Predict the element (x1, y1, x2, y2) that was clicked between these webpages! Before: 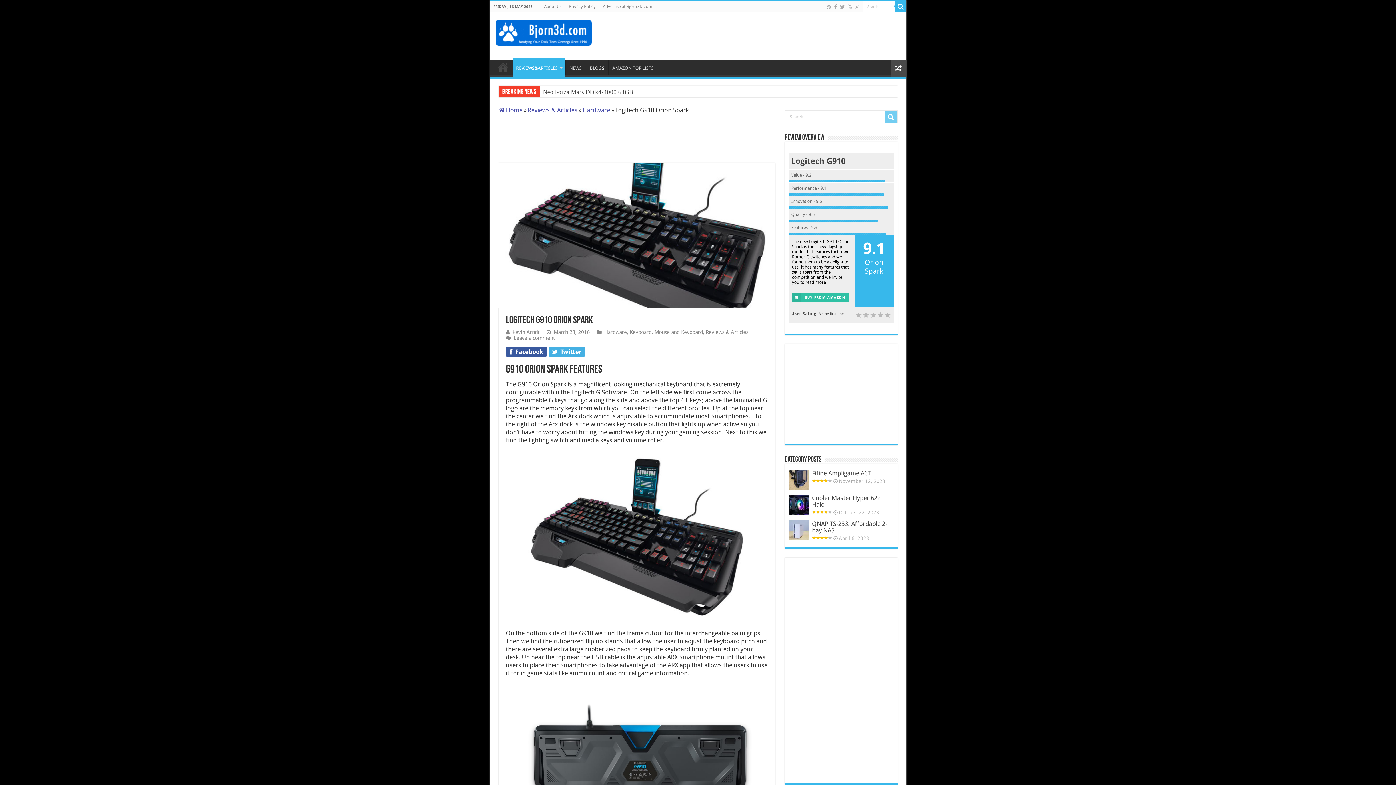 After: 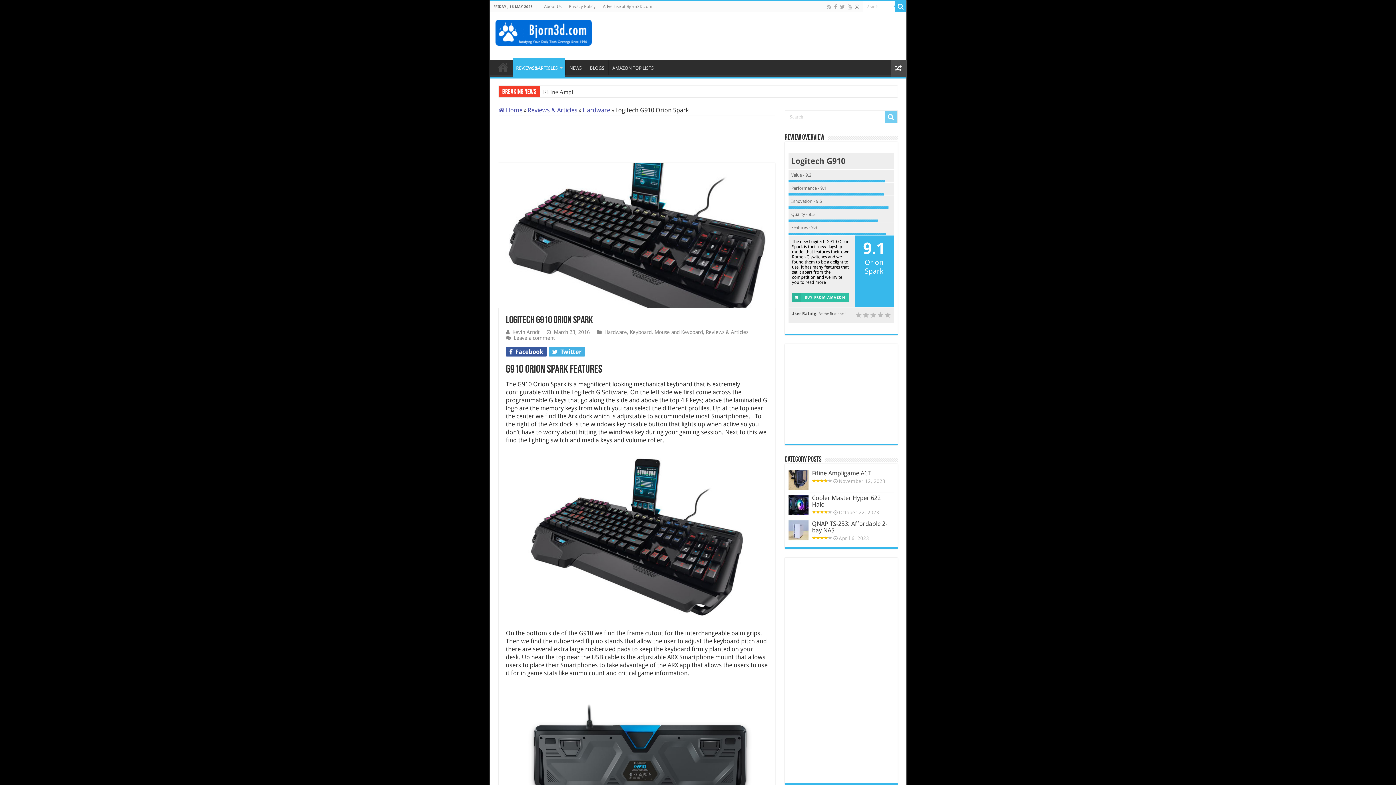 Action: bbox: (854, 2, 860, 11)